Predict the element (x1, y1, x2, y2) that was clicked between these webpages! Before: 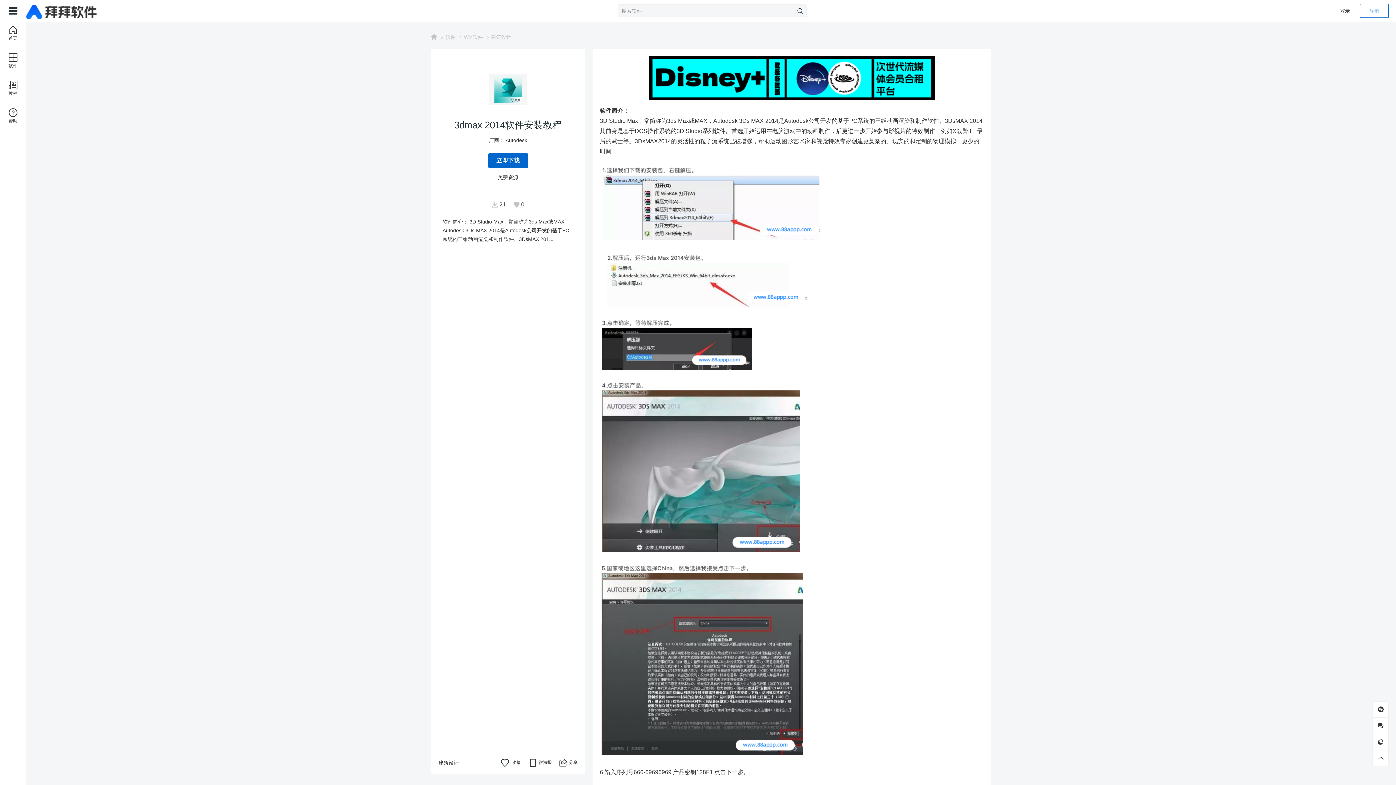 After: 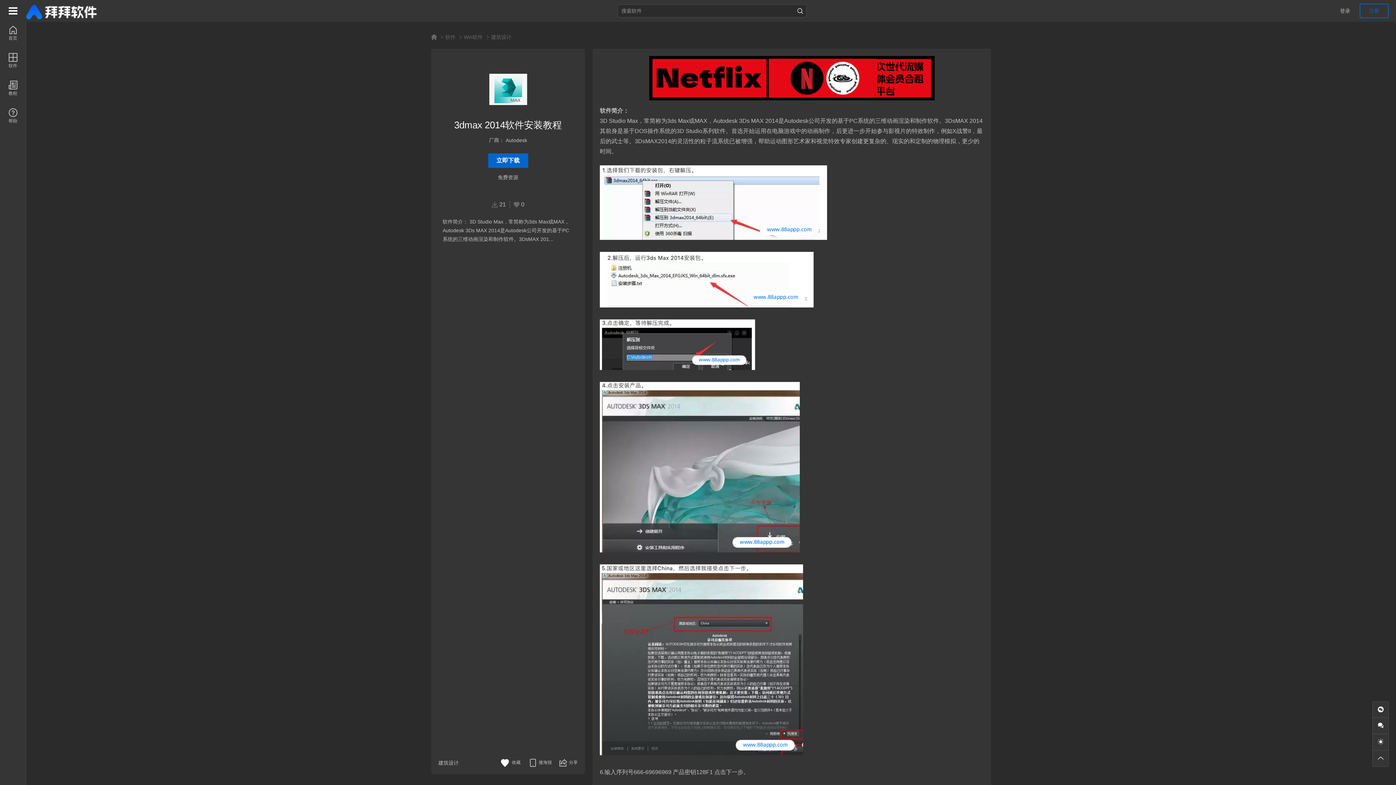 Action: bbox: (1372, 734, 1389, 750)